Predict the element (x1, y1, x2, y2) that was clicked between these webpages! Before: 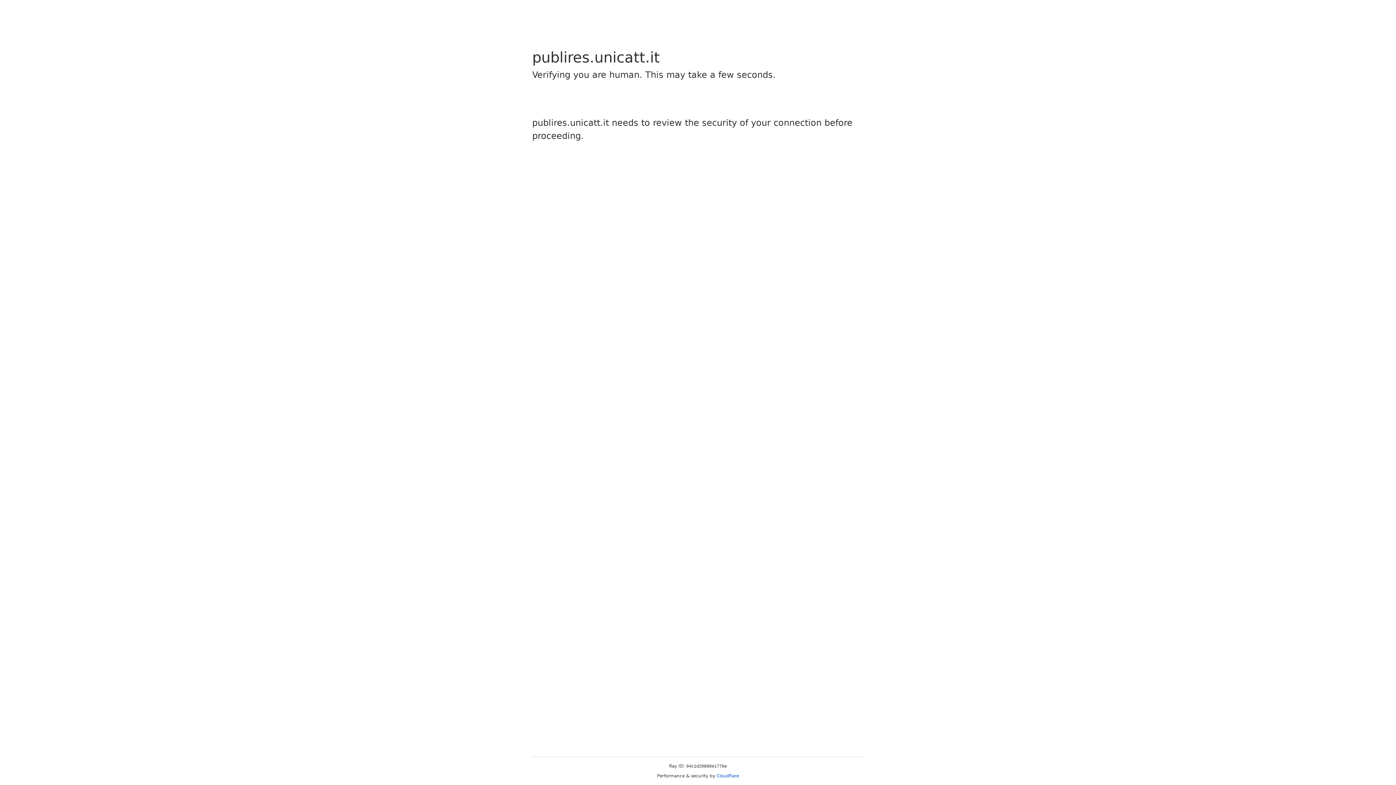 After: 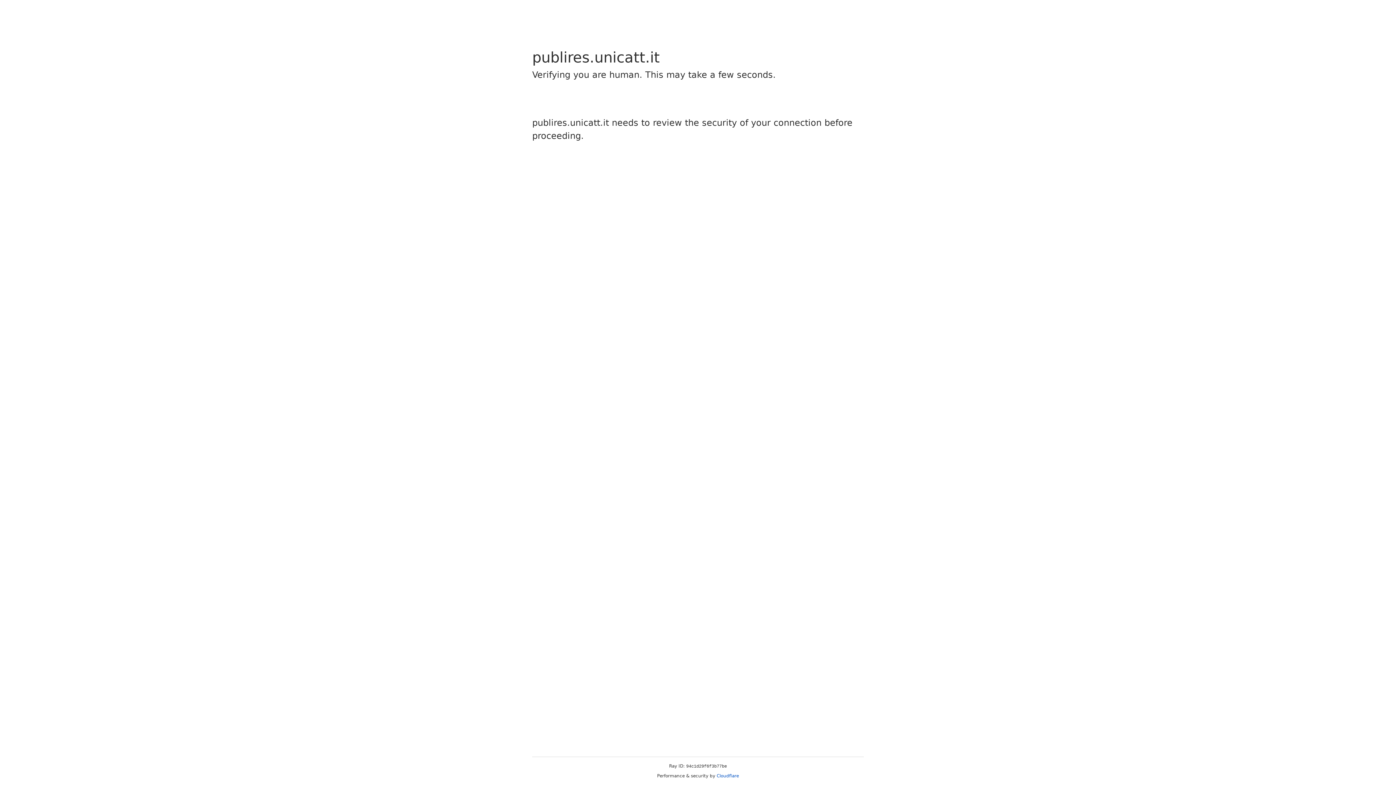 Action: label: Cloudflare bbox: (716, 773, 739, 778)